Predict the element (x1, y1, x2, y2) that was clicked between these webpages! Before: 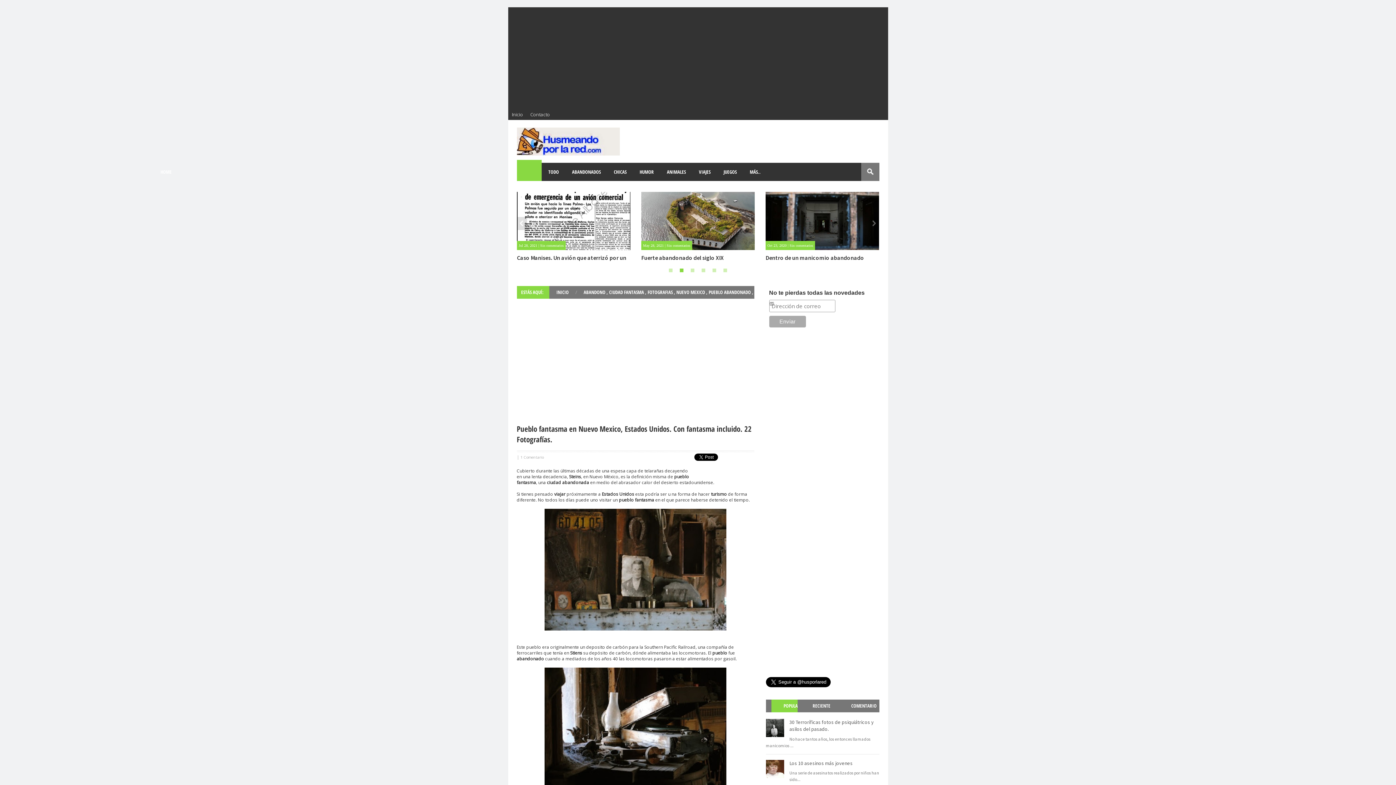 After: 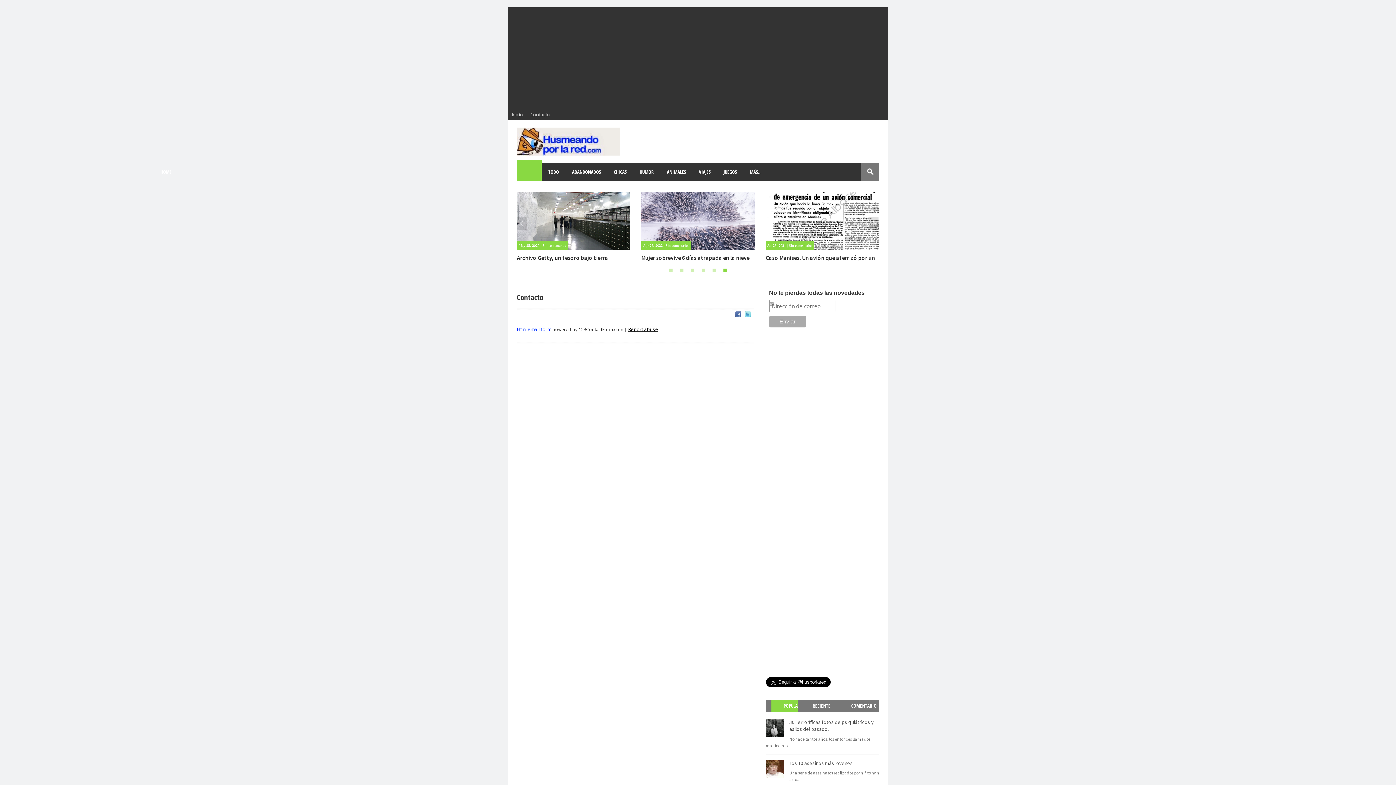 Action: label: Contacto bbox: (526, 109, 553, 120)